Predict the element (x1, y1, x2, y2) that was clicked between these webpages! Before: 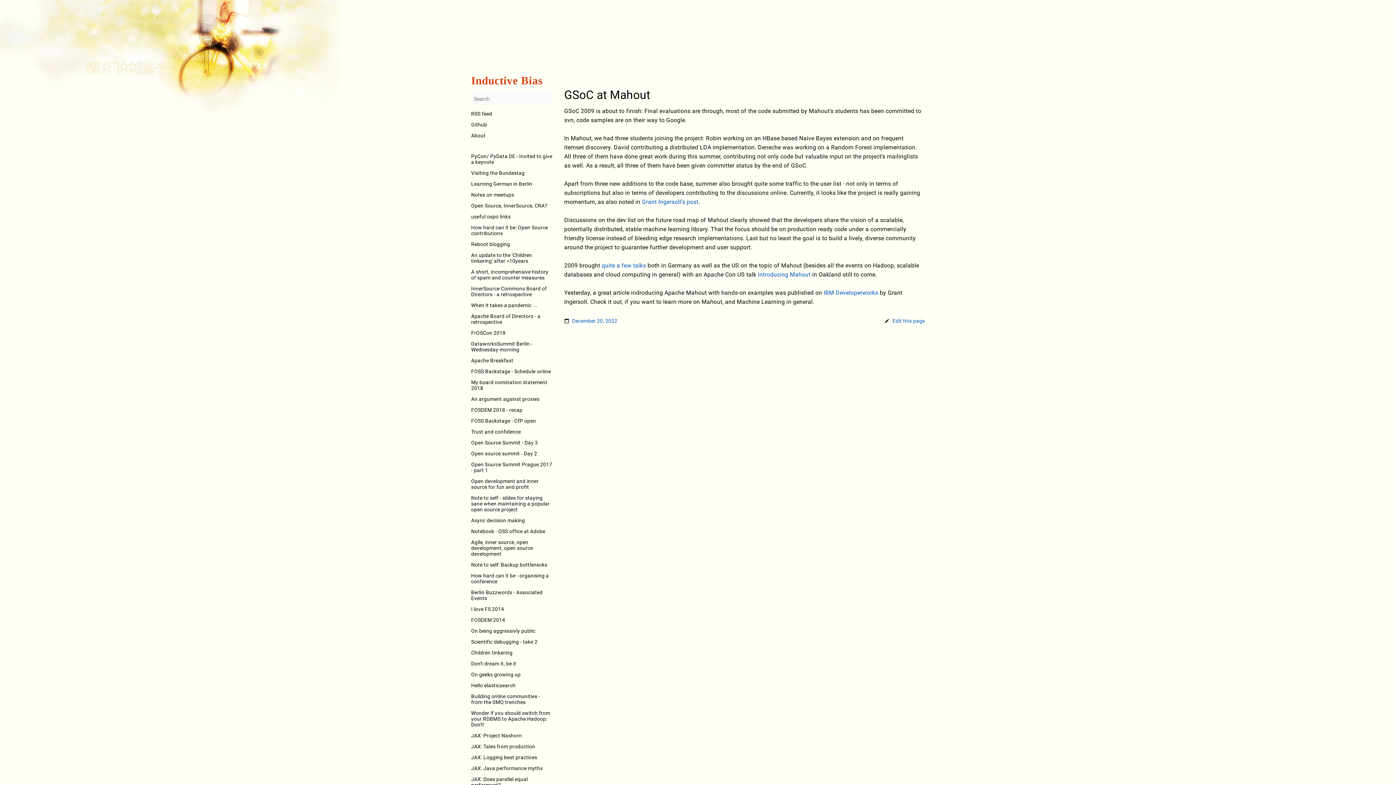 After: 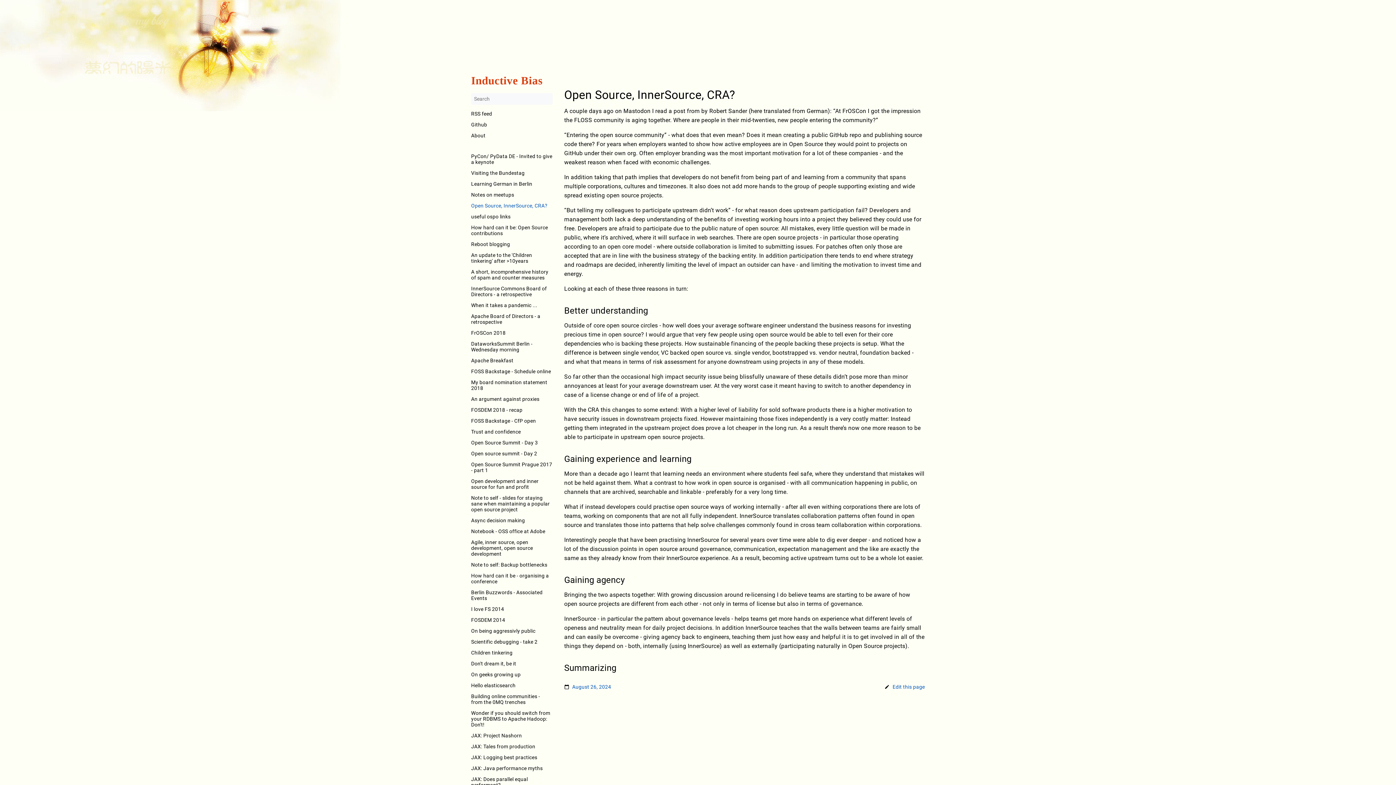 Action: label: Open Source, InnerSource, CRA? bbox: (471, 202, 552, 208)